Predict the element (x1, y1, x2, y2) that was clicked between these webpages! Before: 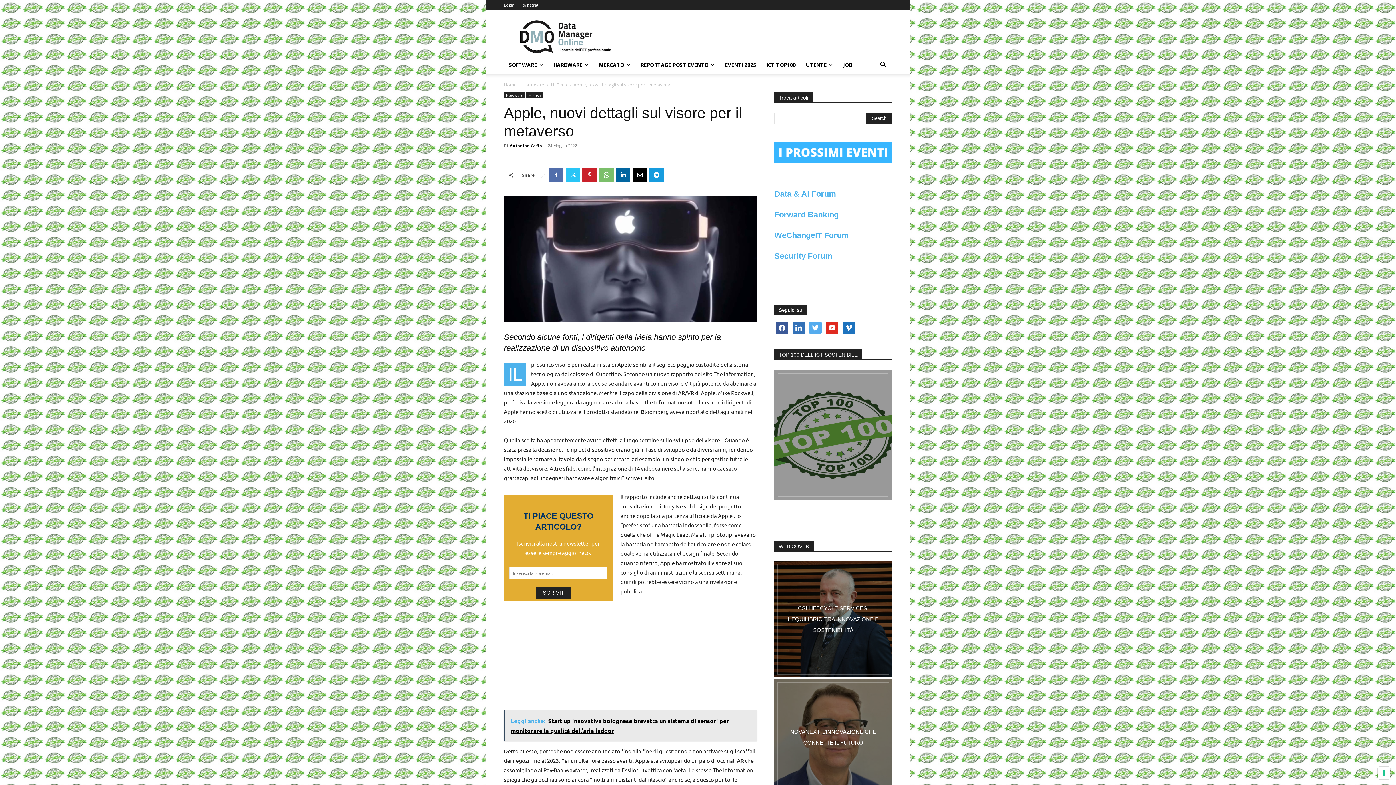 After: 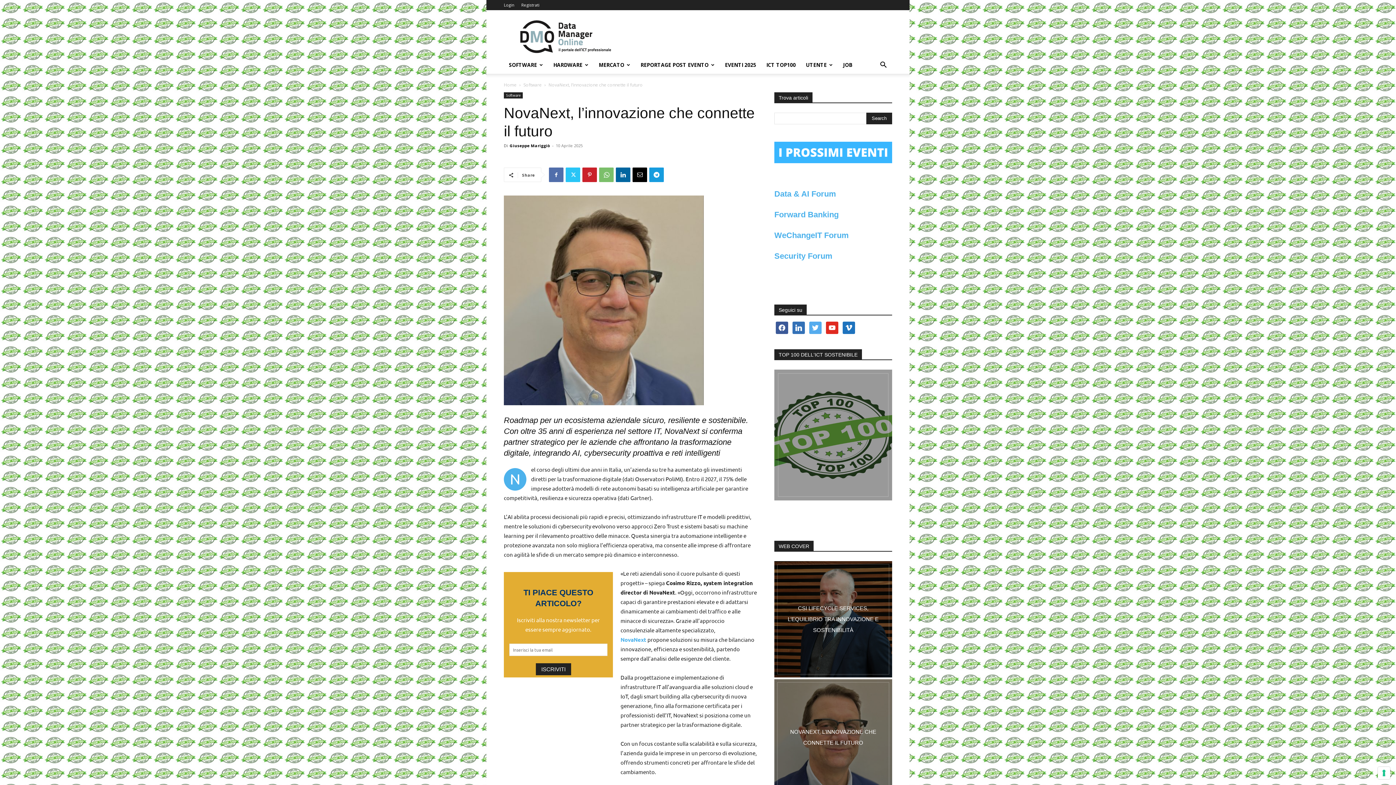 Action: bbox: (774, 679, 892, 795)